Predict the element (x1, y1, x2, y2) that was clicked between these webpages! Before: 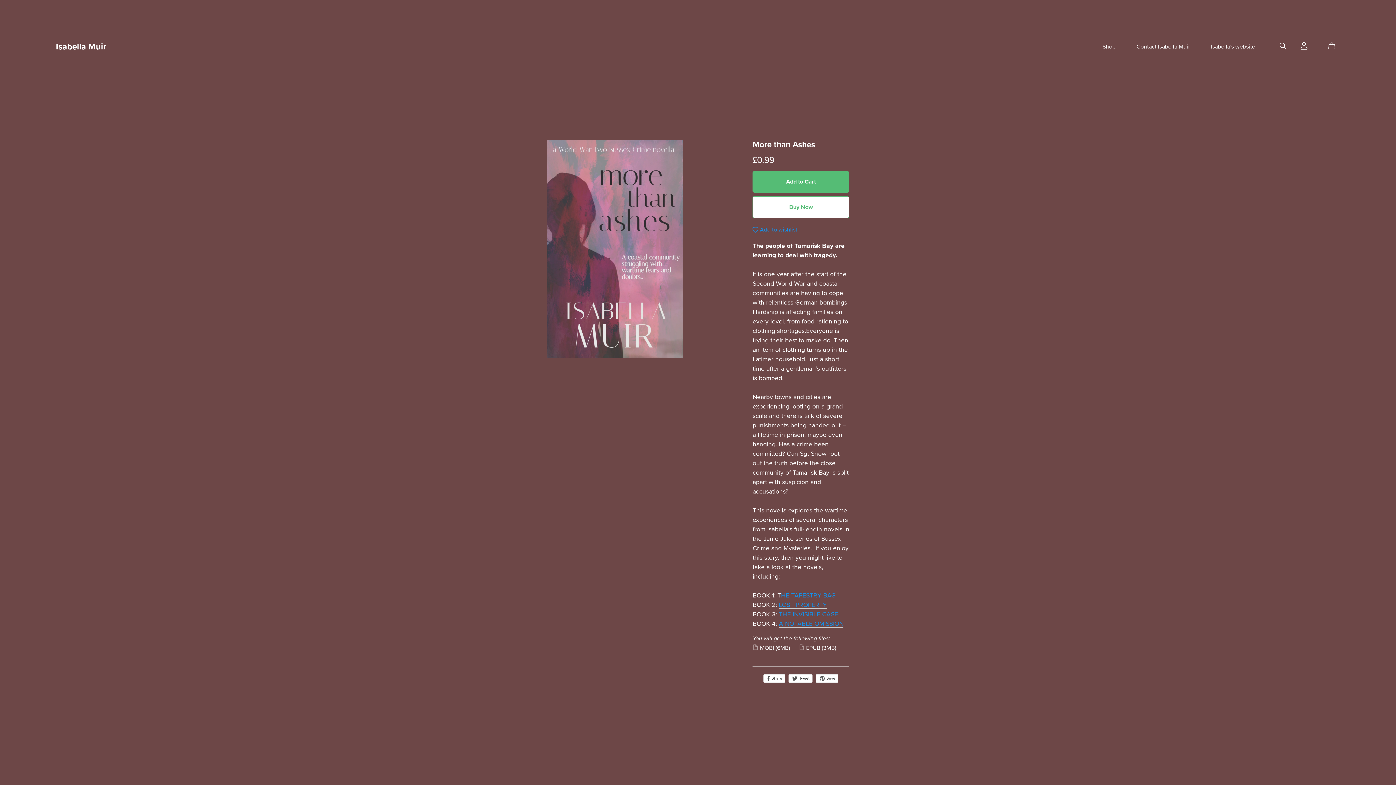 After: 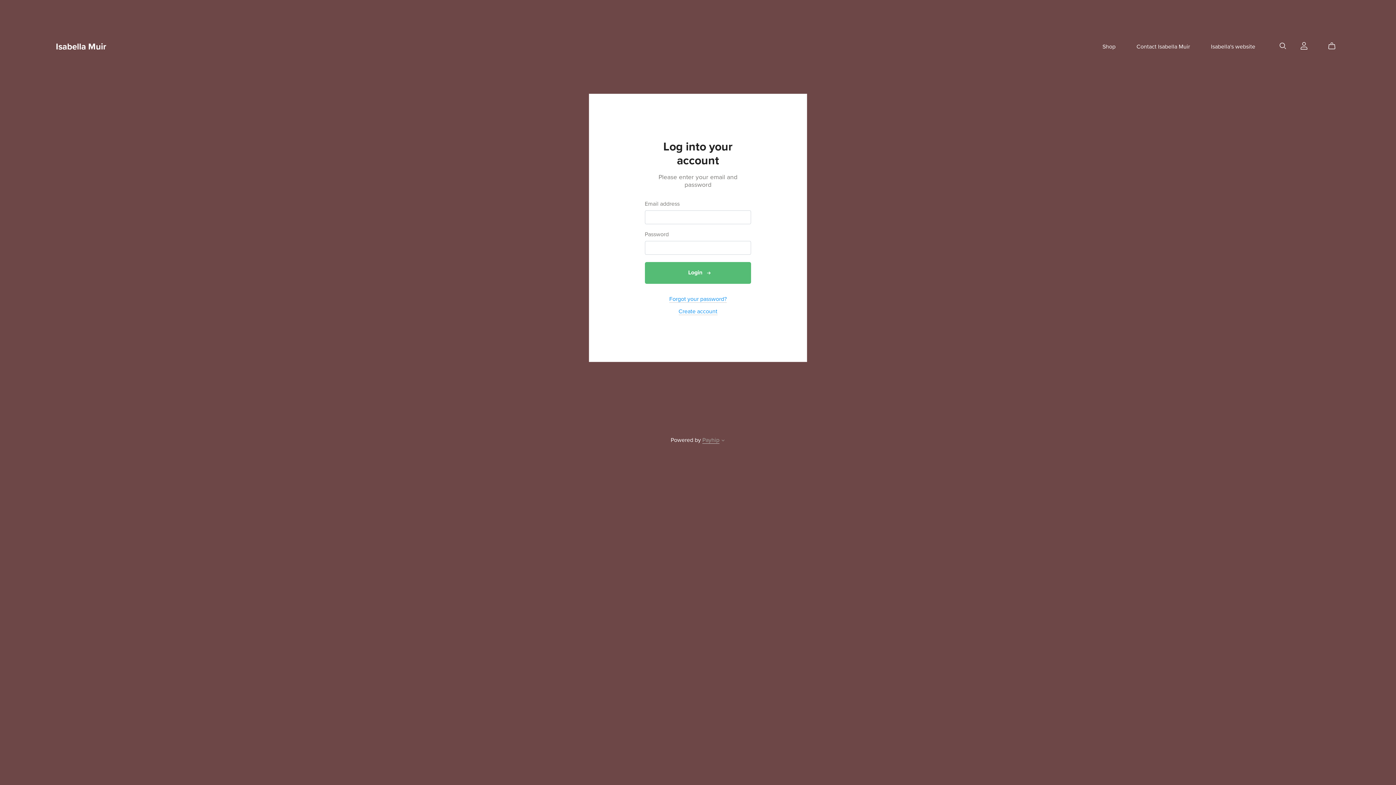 Action: label:  Add to wishlist bbox: (752, 226, 797, 233)